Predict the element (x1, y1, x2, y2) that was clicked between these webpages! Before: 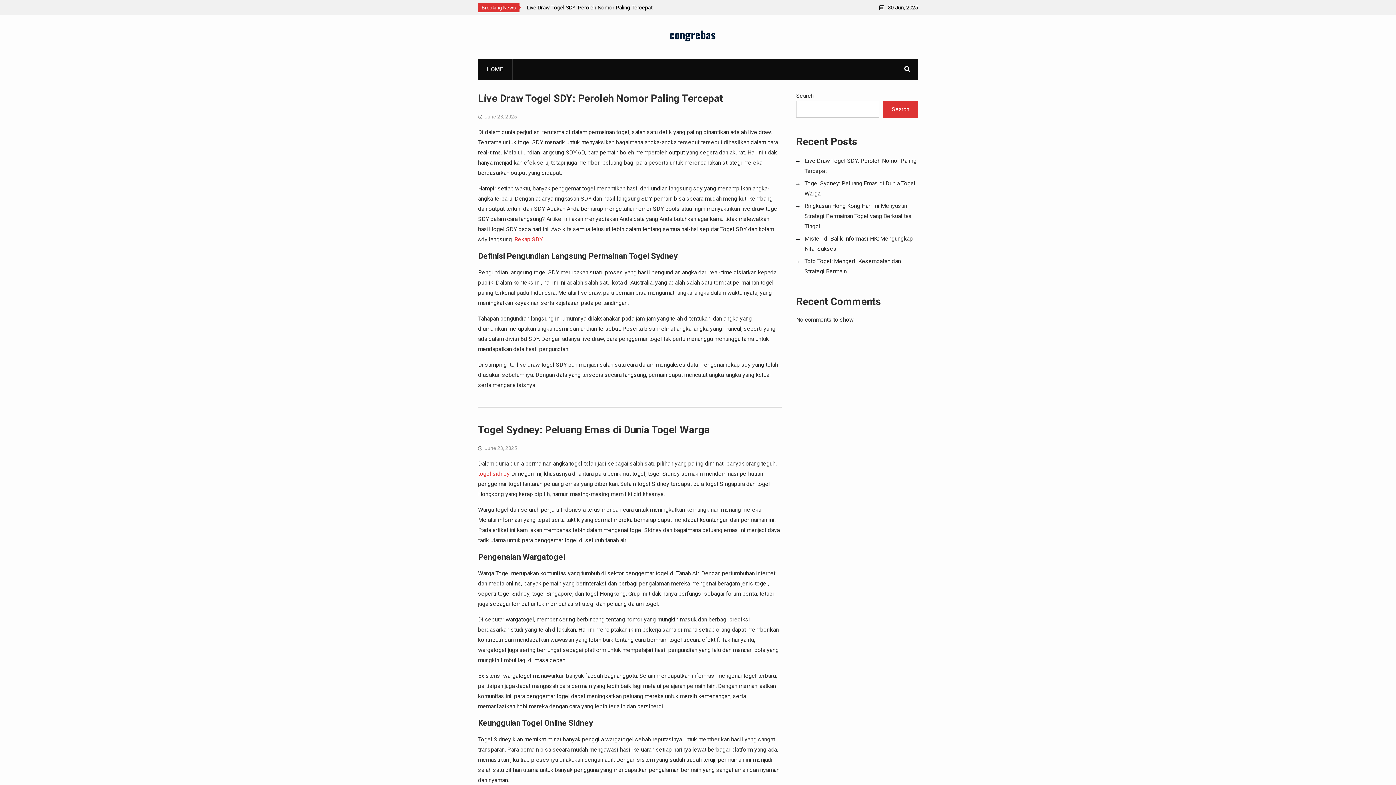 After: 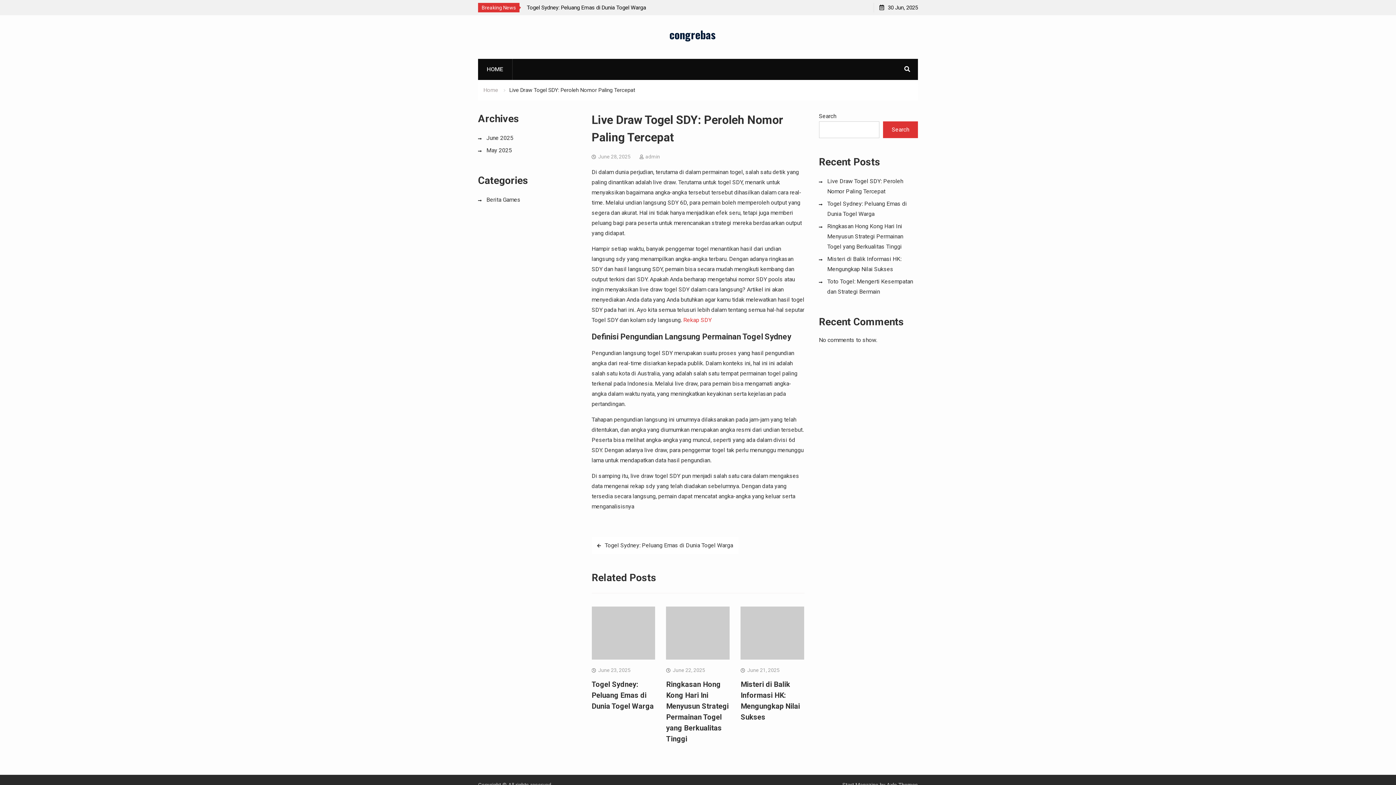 Action: bbox: (484, 113, 517, 119) label: June 28, 2025